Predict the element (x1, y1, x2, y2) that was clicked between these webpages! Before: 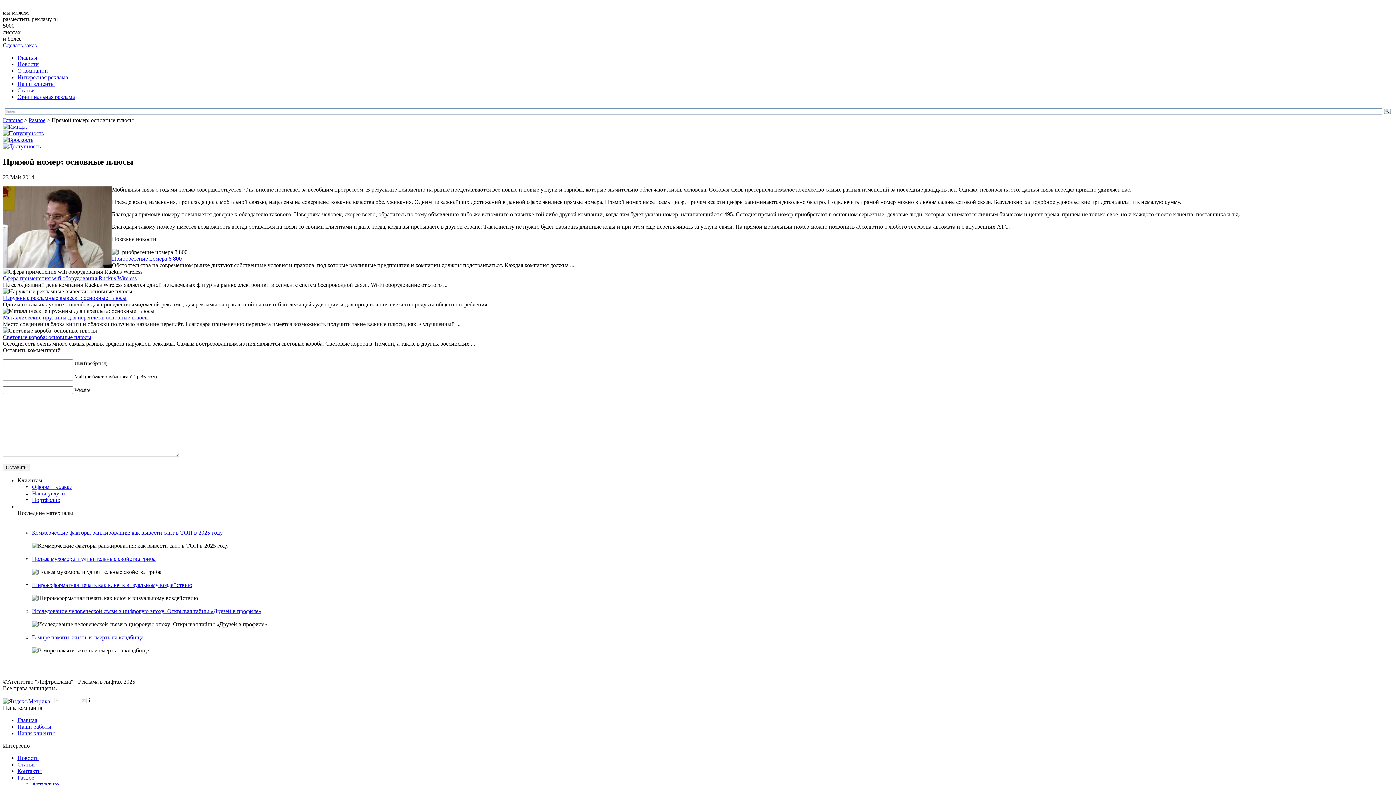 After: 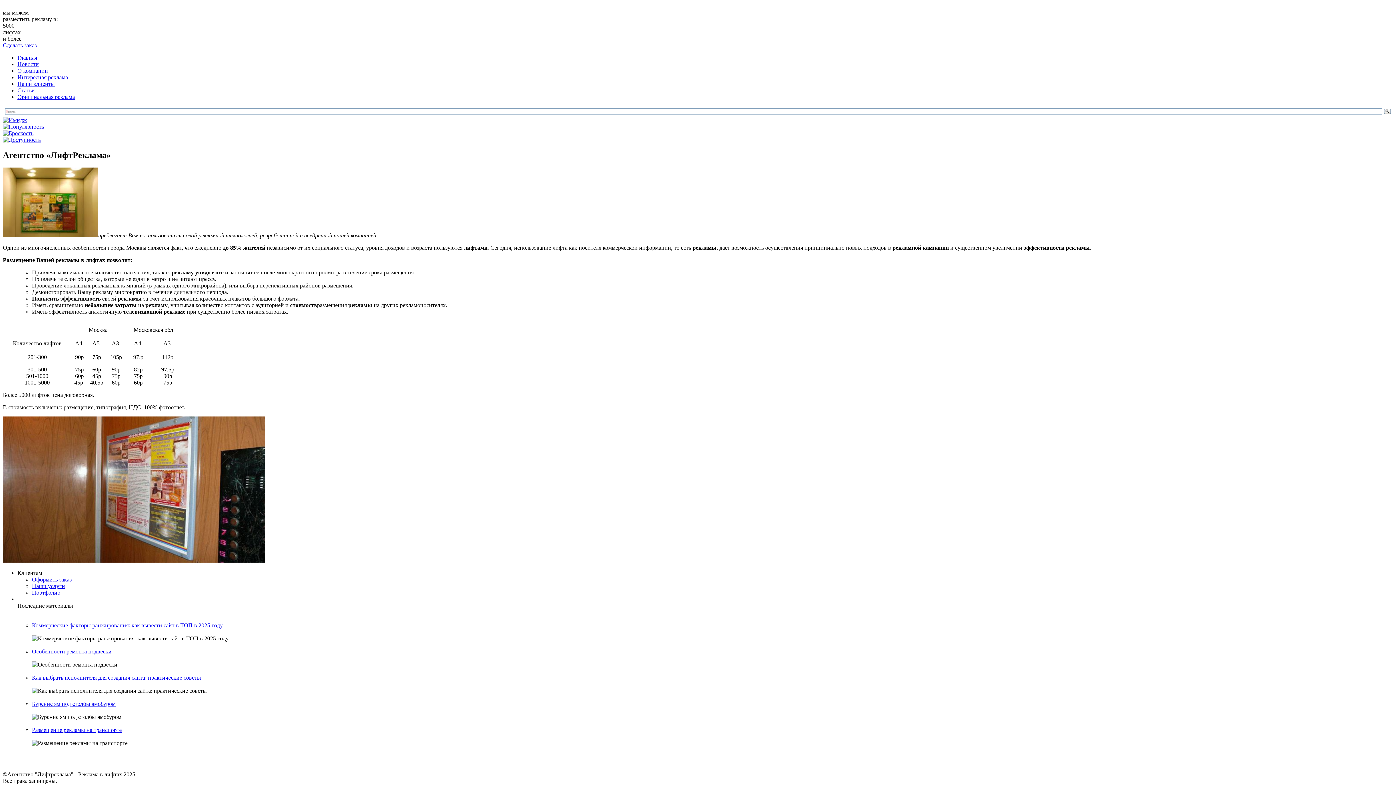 Action: bbox: (17, 67, 48, 73) label: О компании